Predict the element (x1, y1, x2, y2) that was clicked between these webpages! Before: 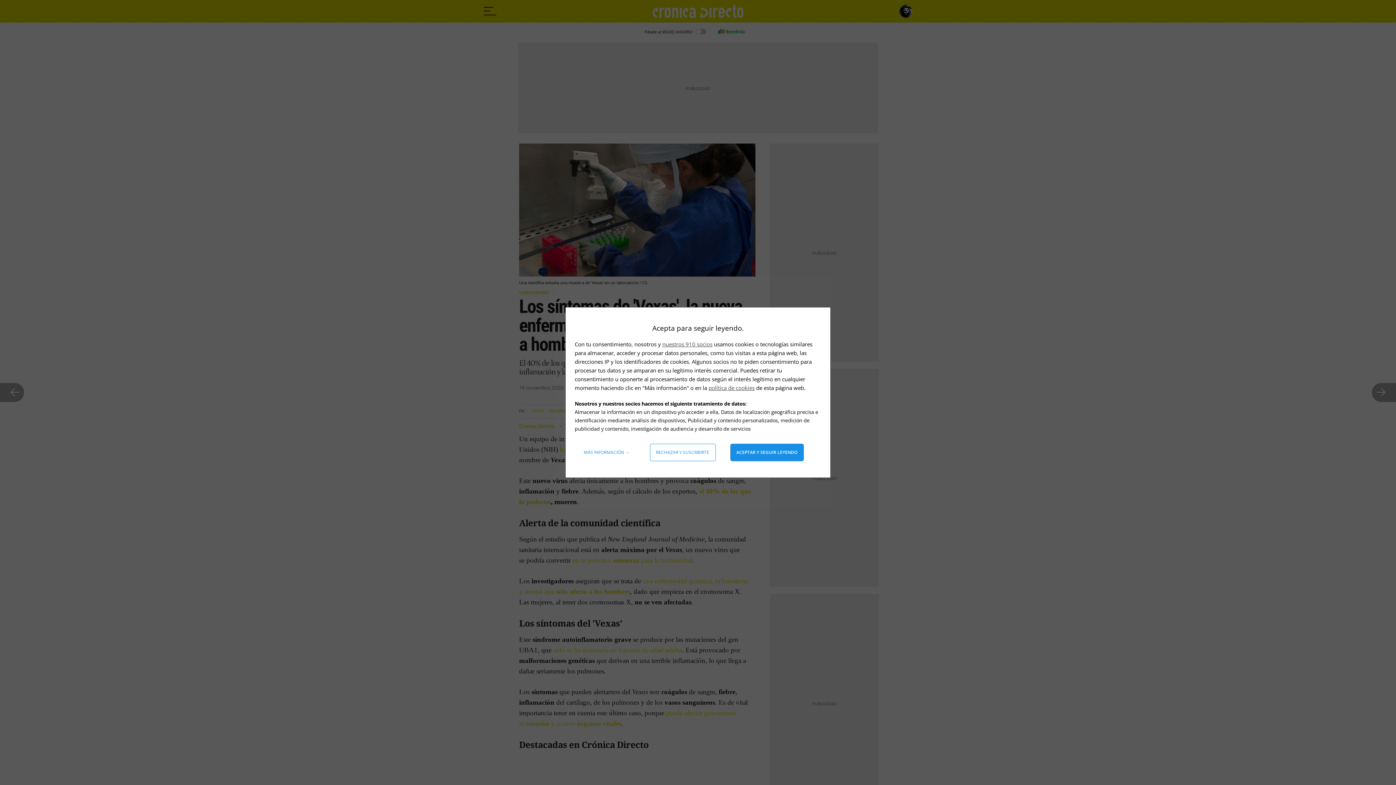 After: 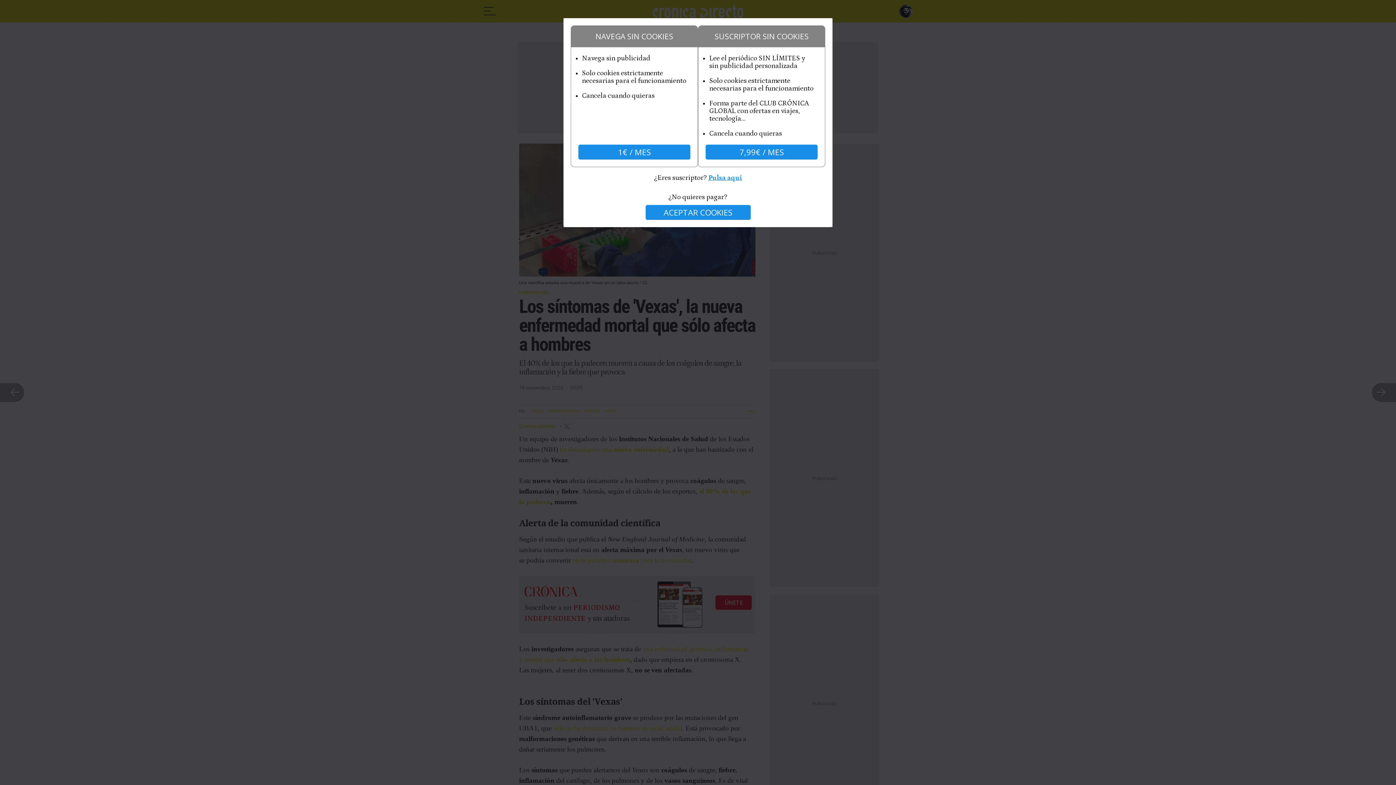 Action: bbox: (650, 444, 715, 461) label: Rechazar y suscribirte